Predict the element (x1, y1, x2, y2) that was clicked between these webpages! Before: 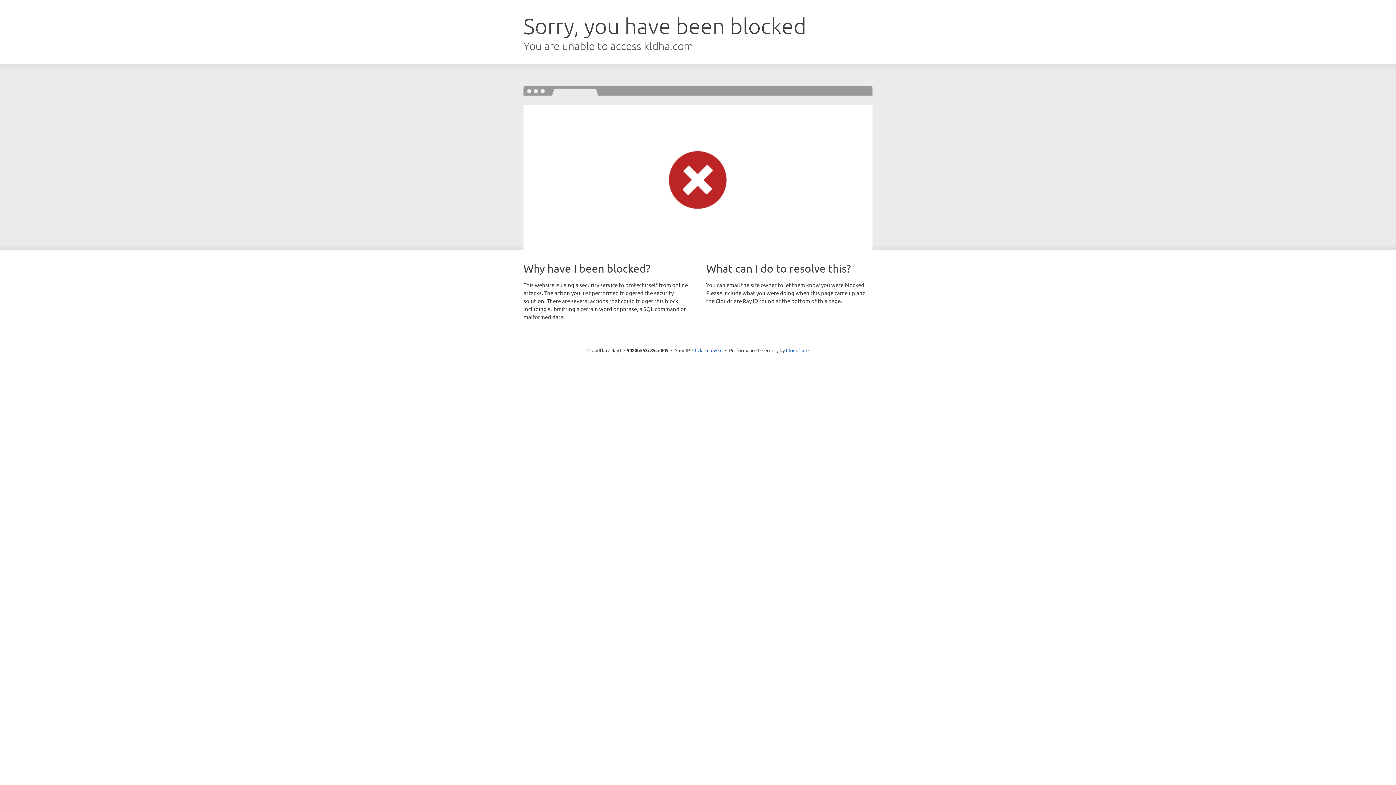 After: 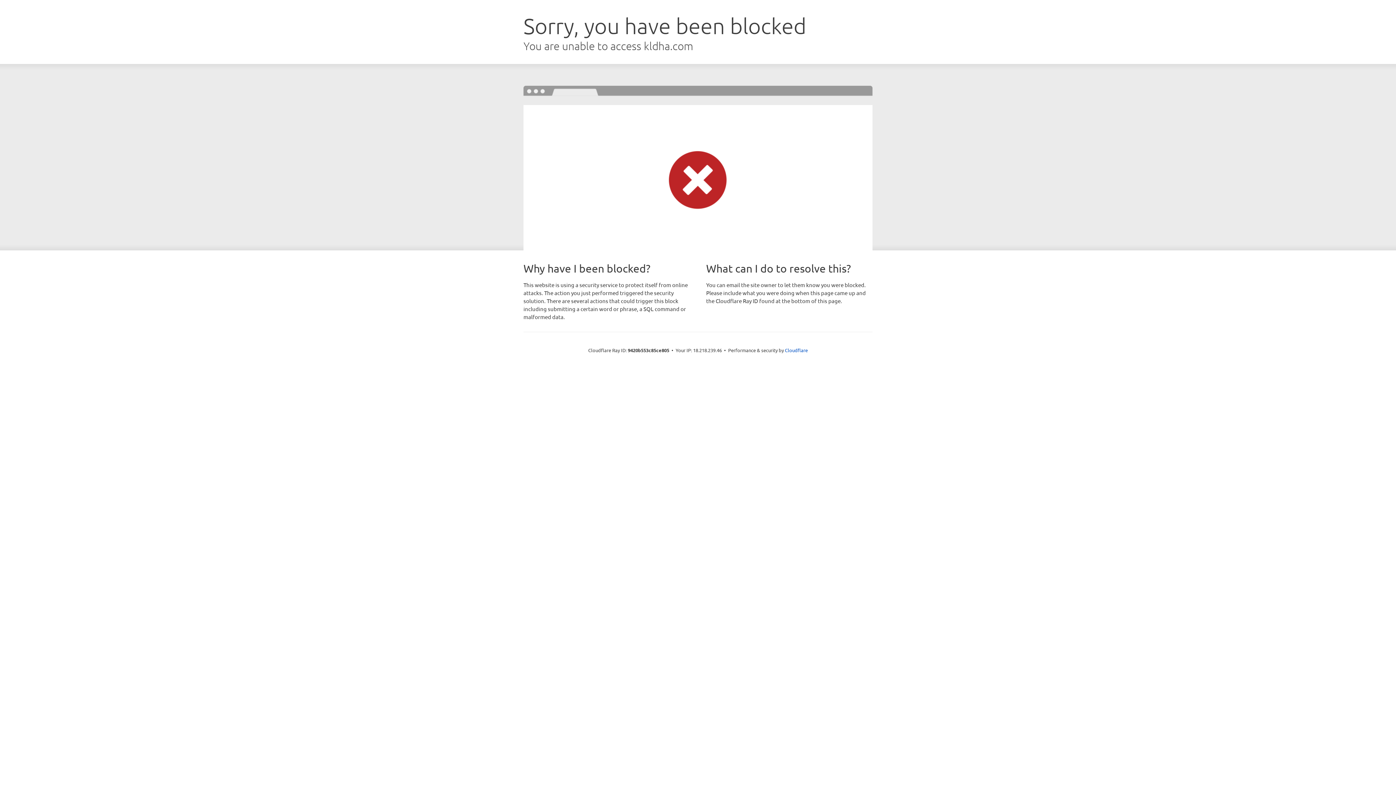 Action: bbox: (692, 346, 722, 353) label: Click to reveal